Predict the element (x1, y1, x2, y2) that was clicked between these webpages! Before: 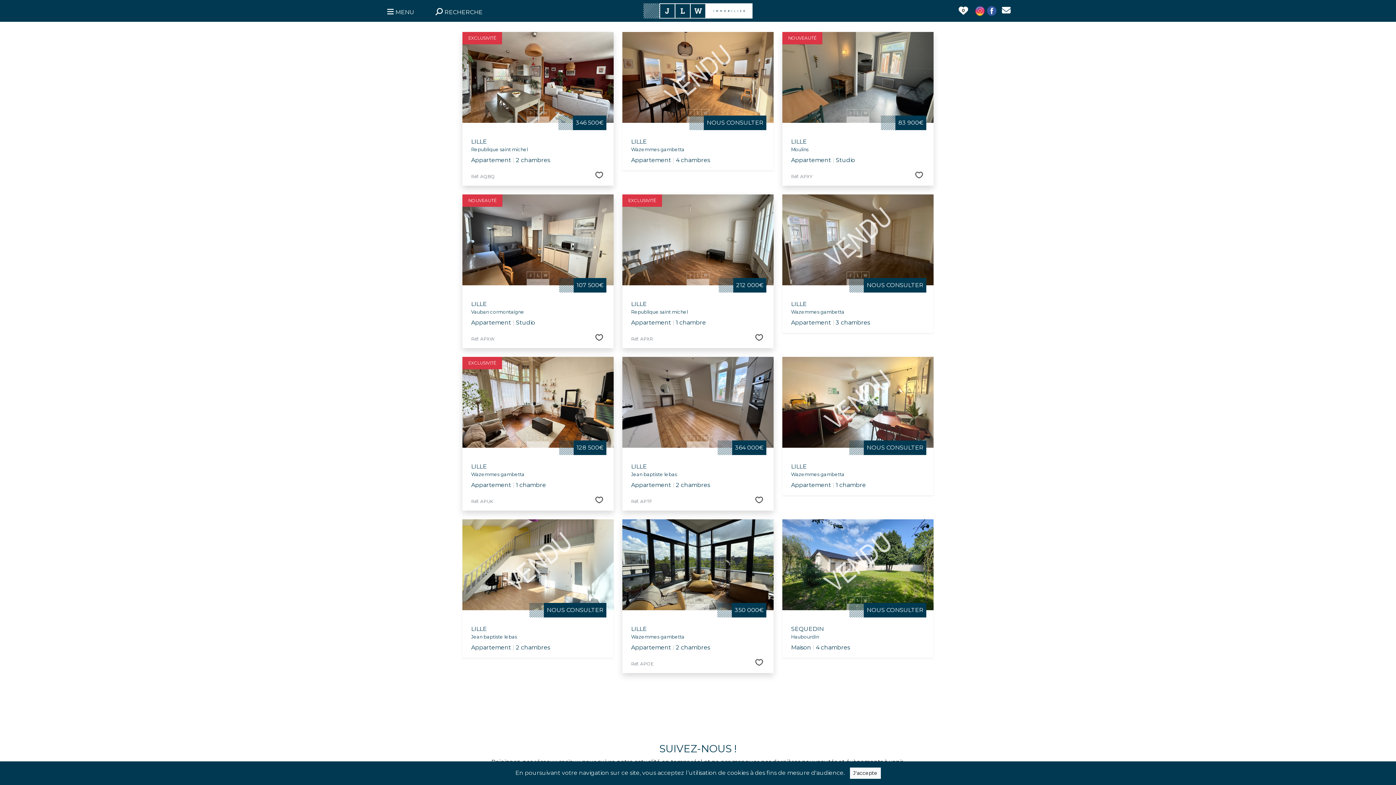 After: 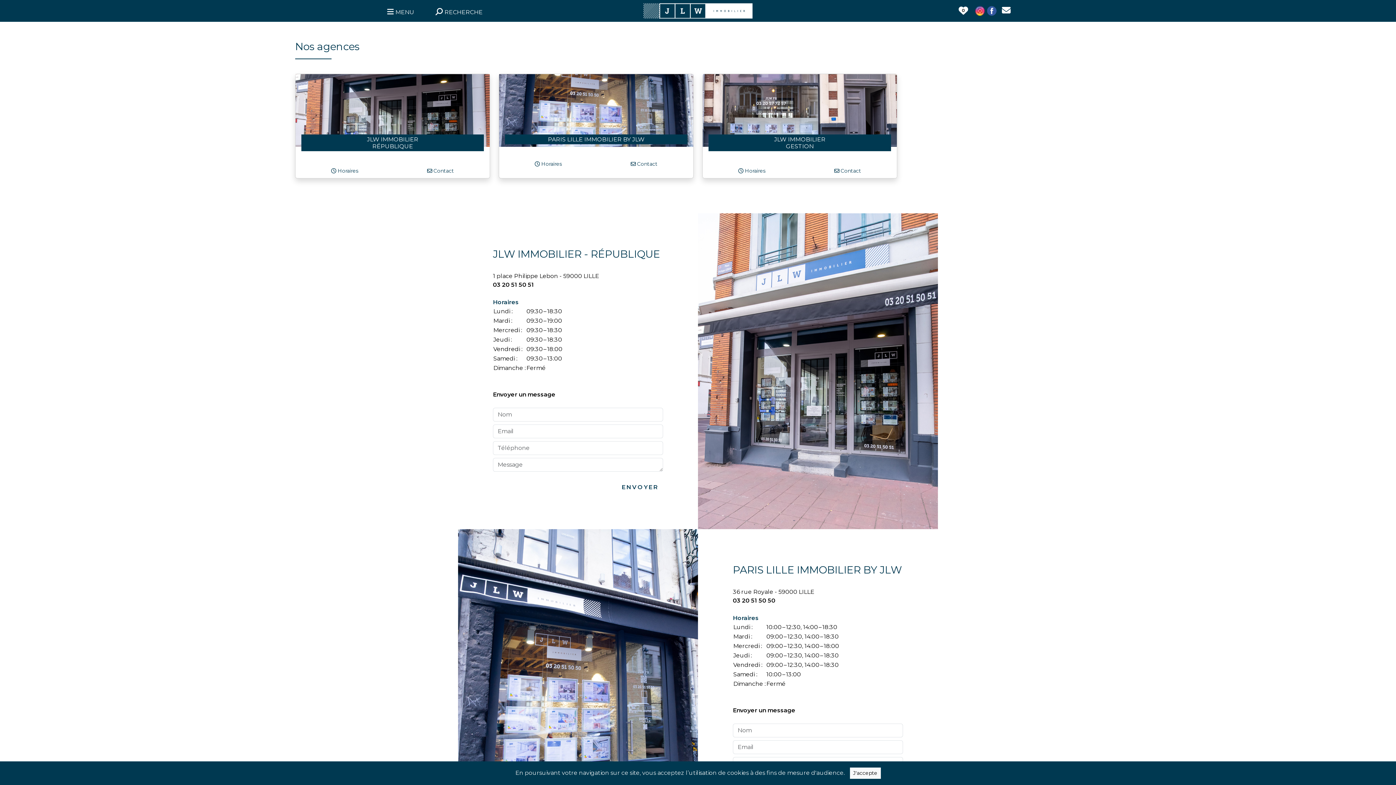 Action: bbox: (782, 357, 933, 448) label: NOUS CONSULTER